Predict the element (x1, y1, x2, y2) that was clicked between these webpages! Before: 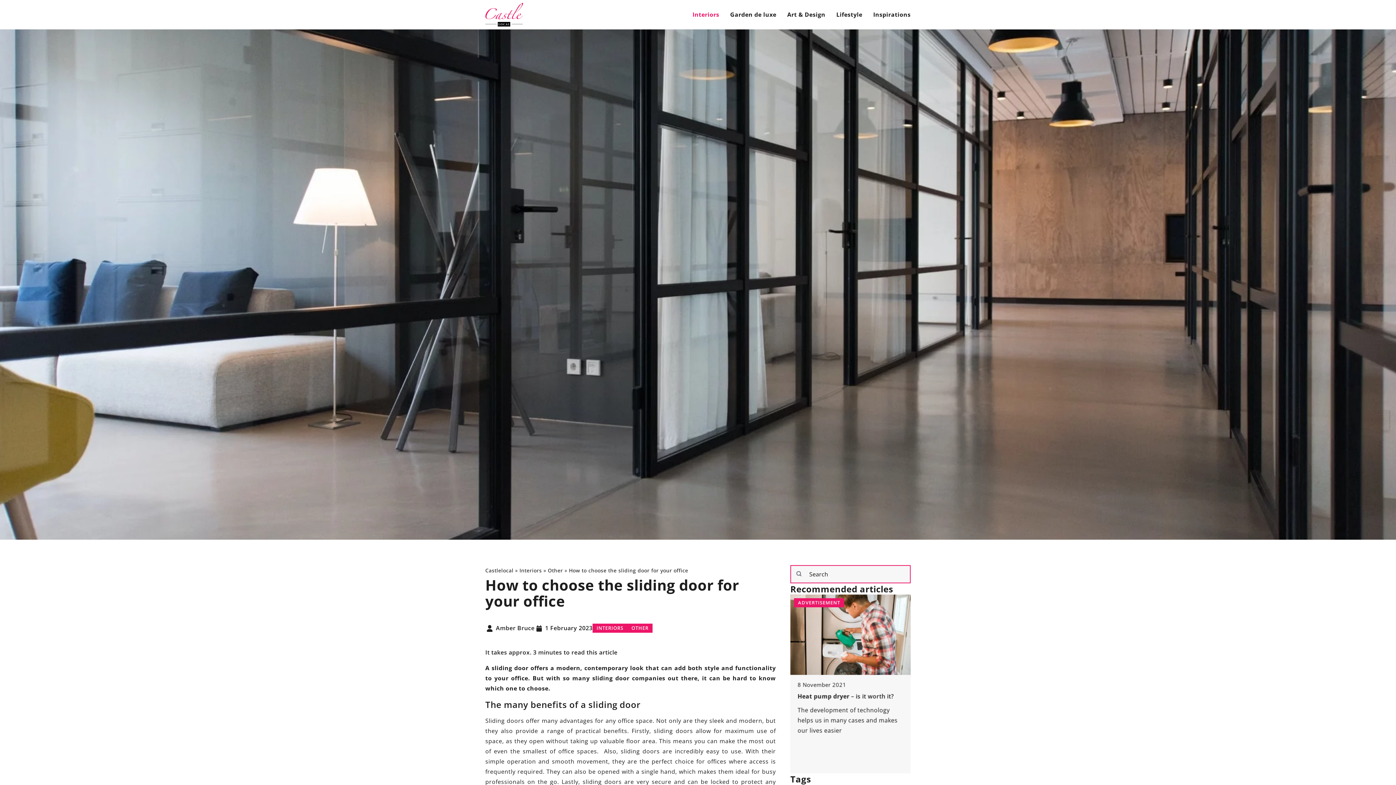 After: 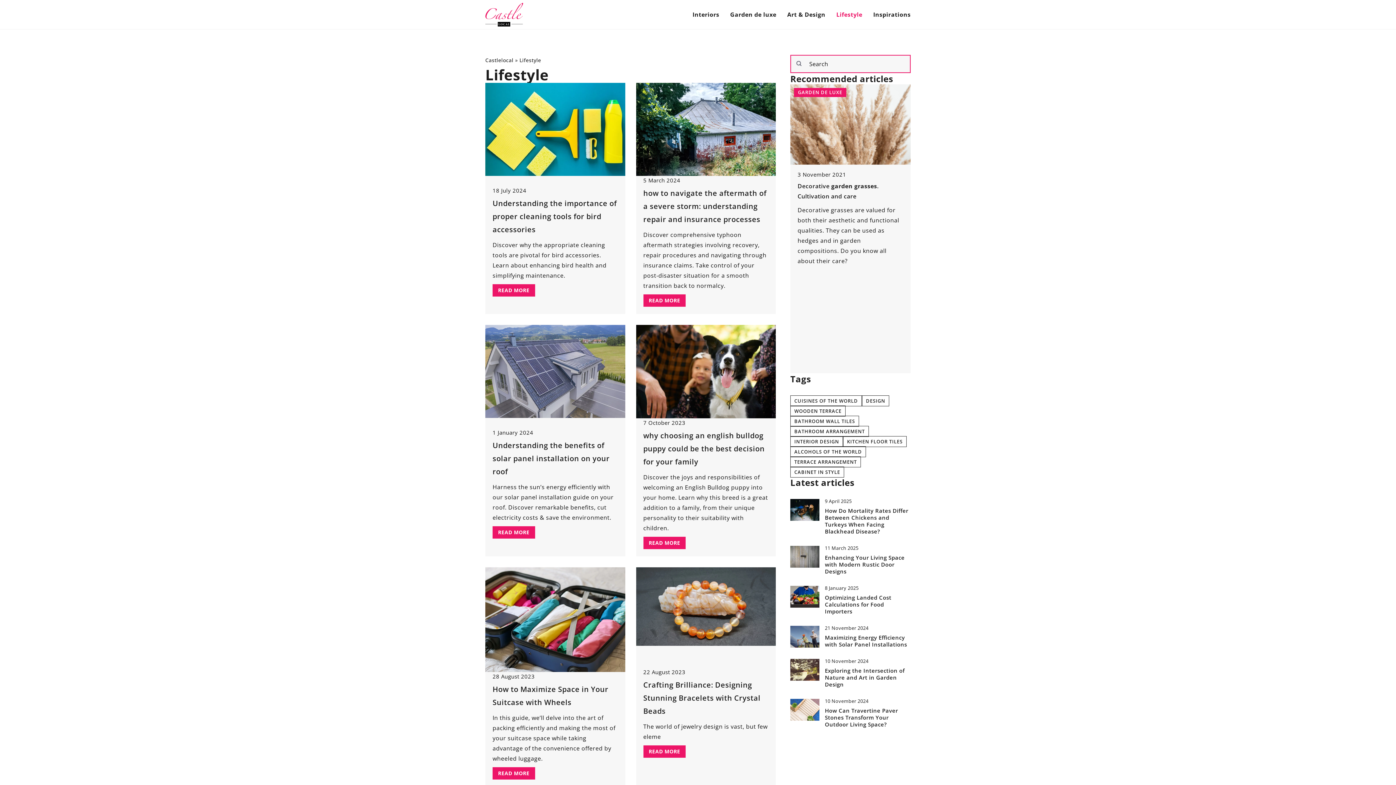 Action: bbox: (836, 9, 862, 20) label: Lifestyle